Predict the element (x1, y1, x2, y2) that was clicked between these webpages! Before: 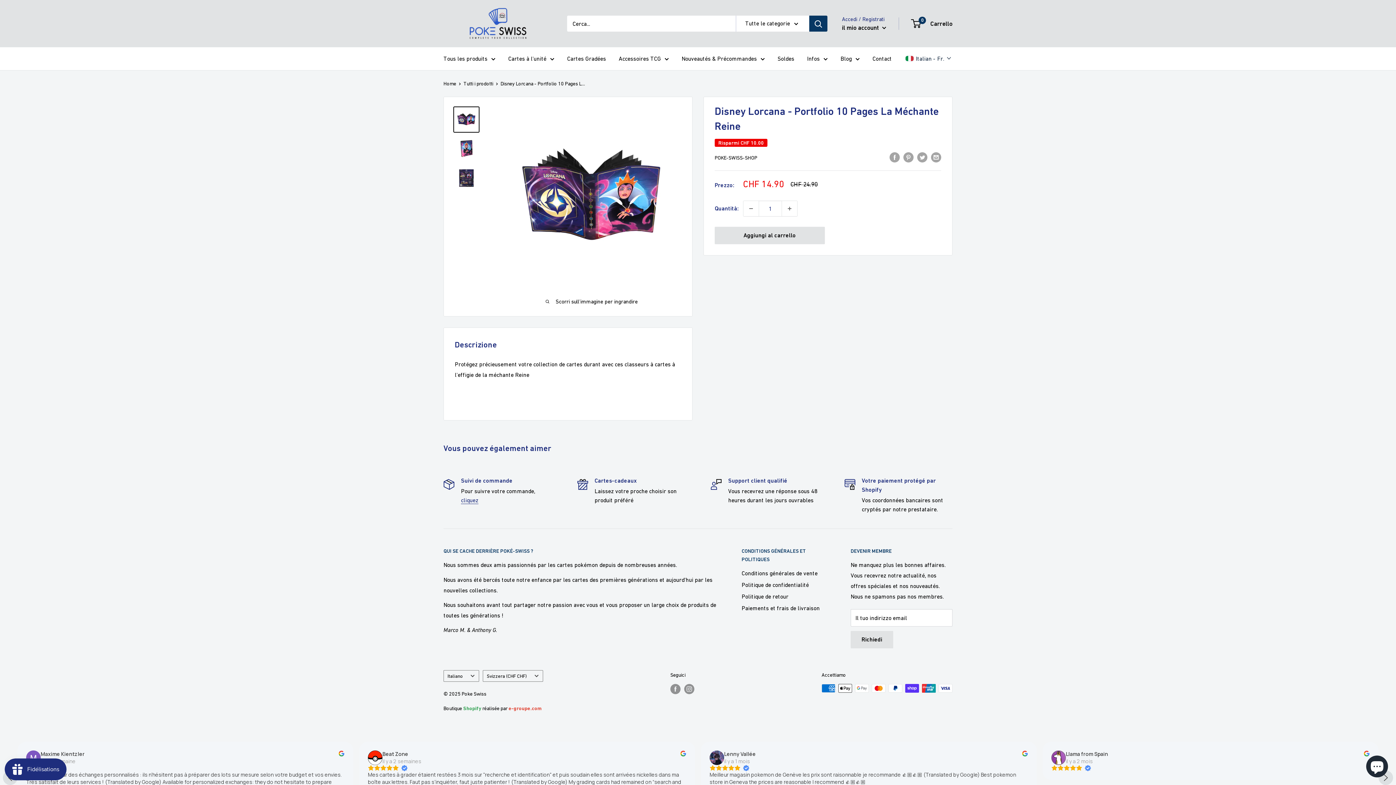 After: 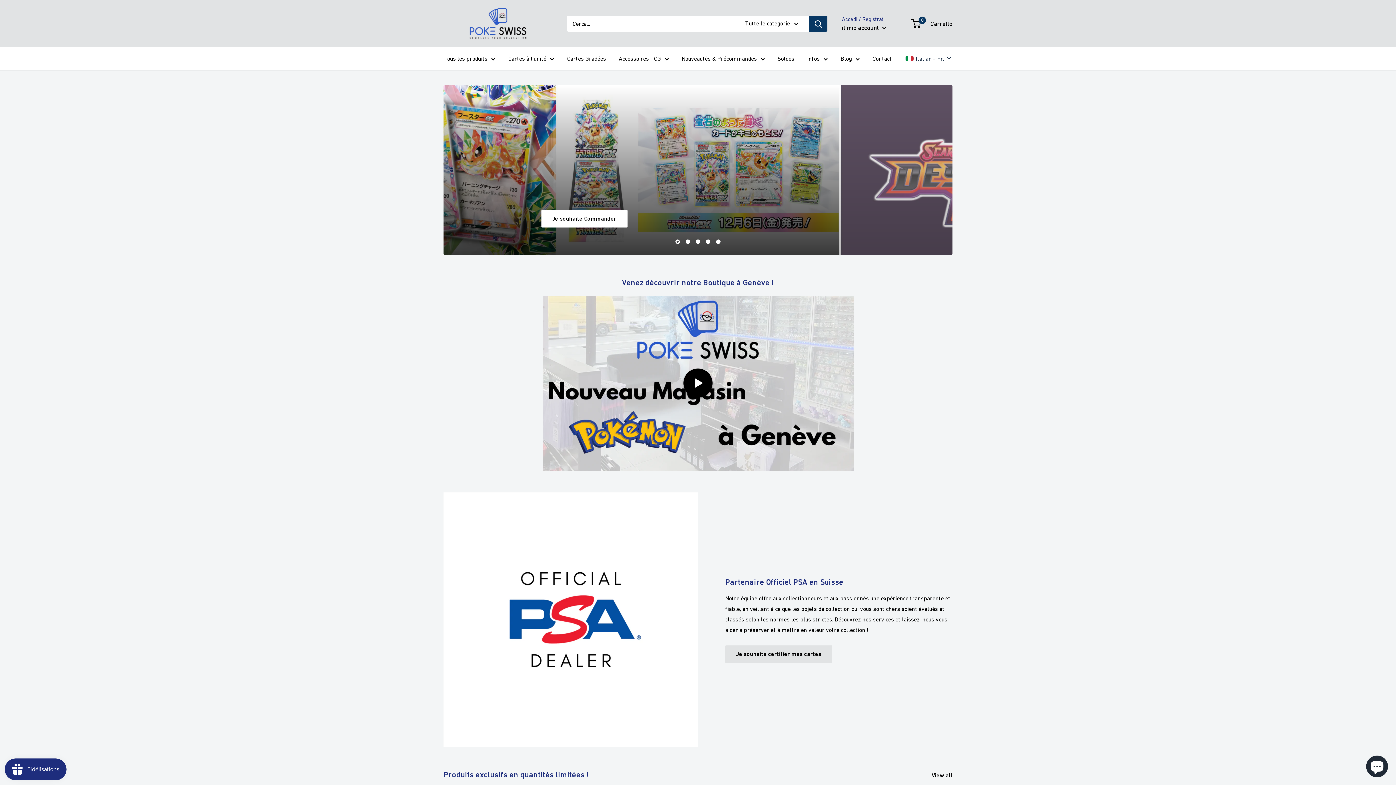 Action: bbox: (807, 53, 828, 64) label: Infos